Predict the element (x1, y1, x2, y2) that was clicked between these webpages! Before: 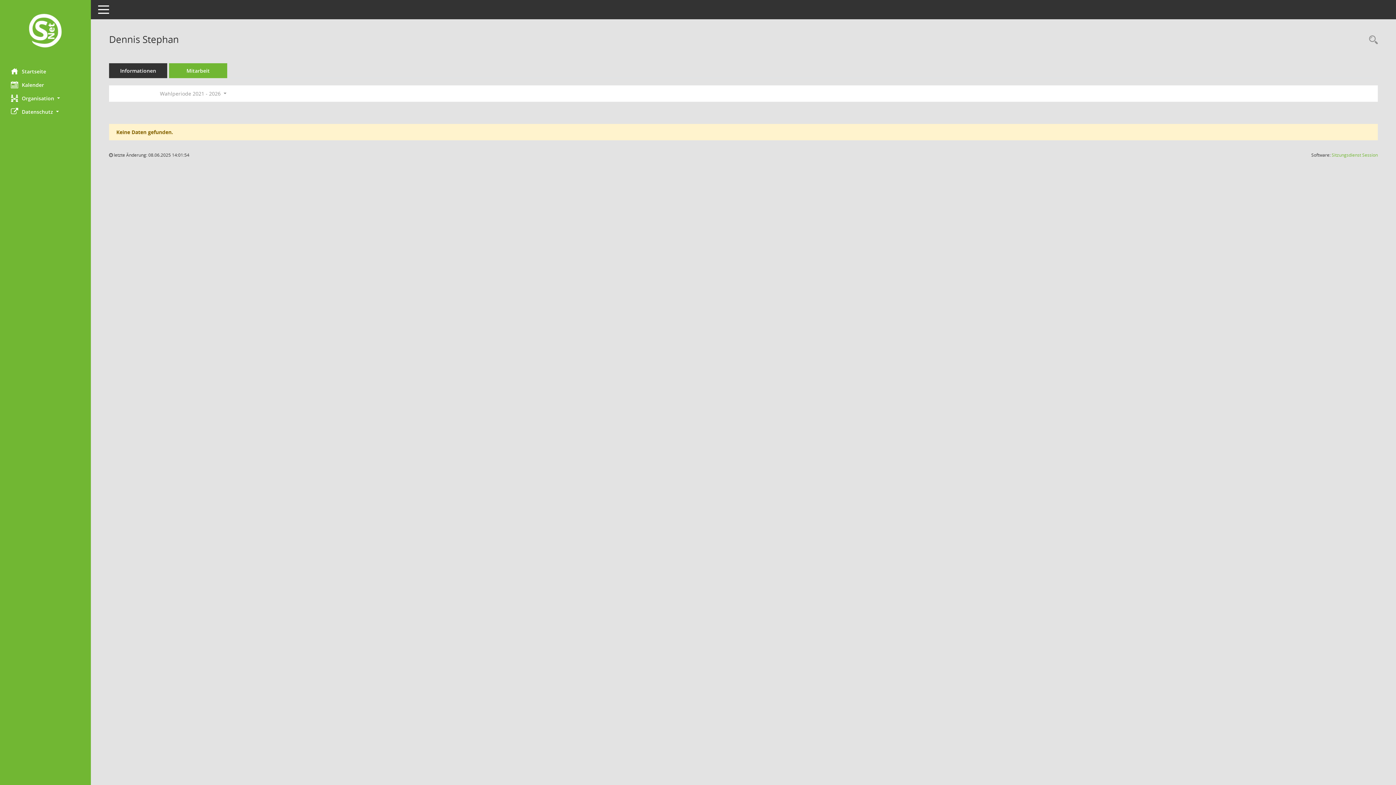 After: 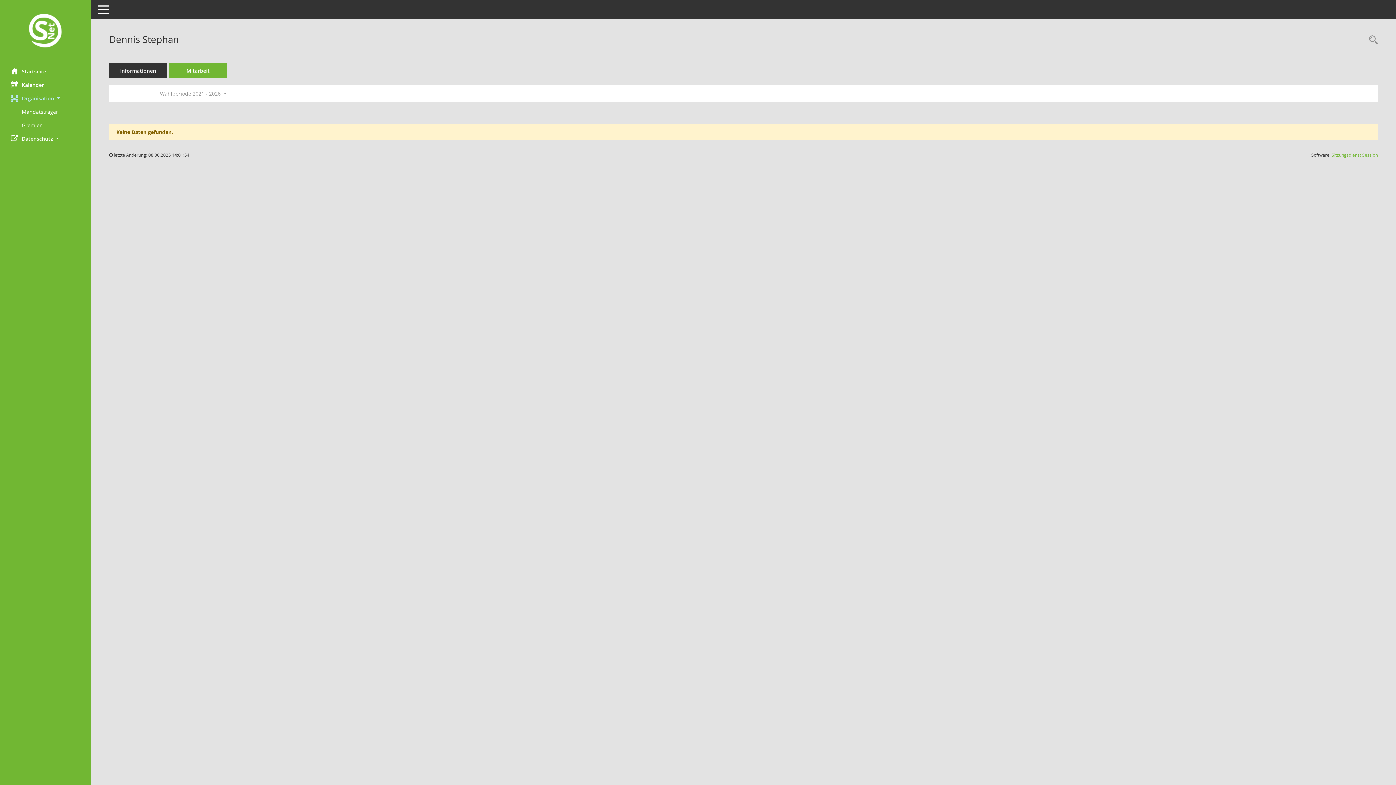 Action: label: Organisation  bbox: (0, 91, 90, 104)